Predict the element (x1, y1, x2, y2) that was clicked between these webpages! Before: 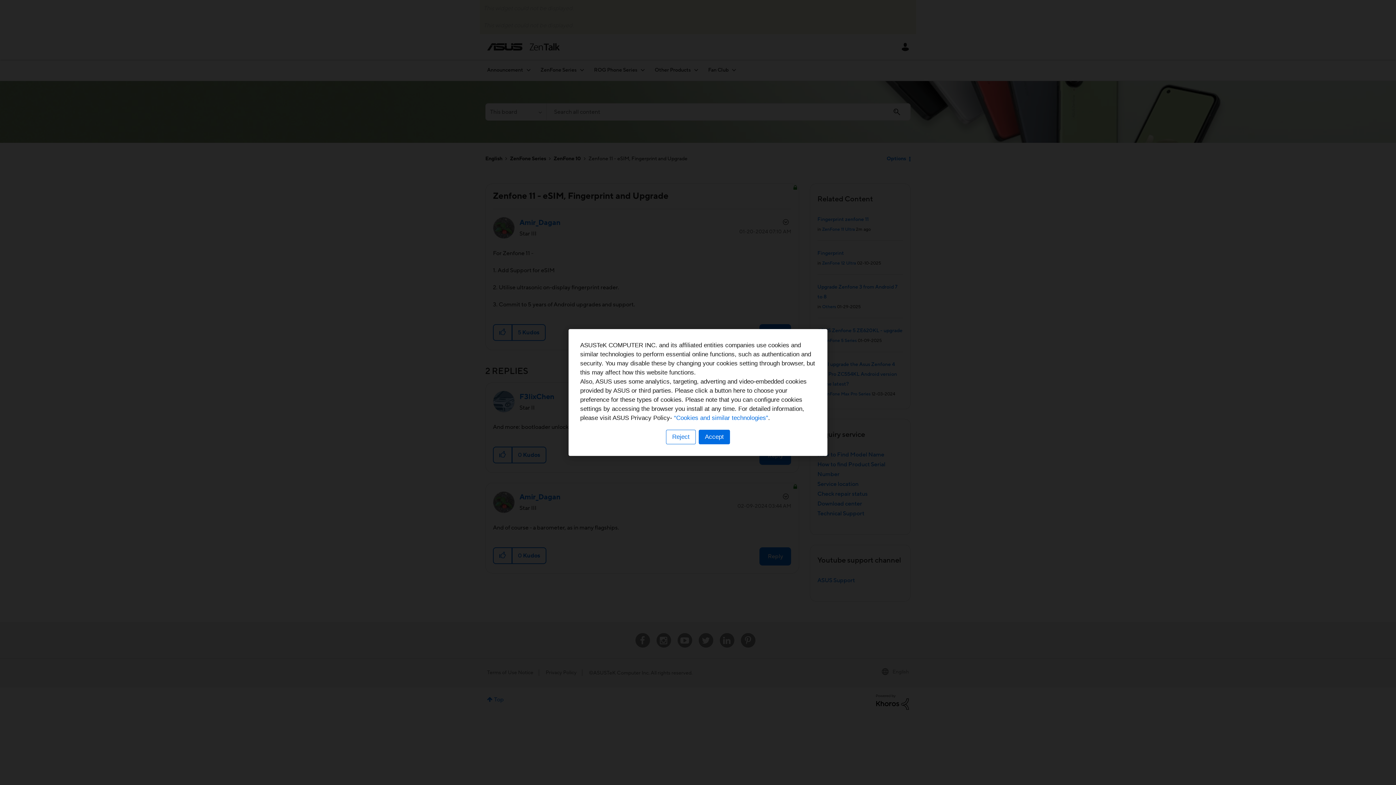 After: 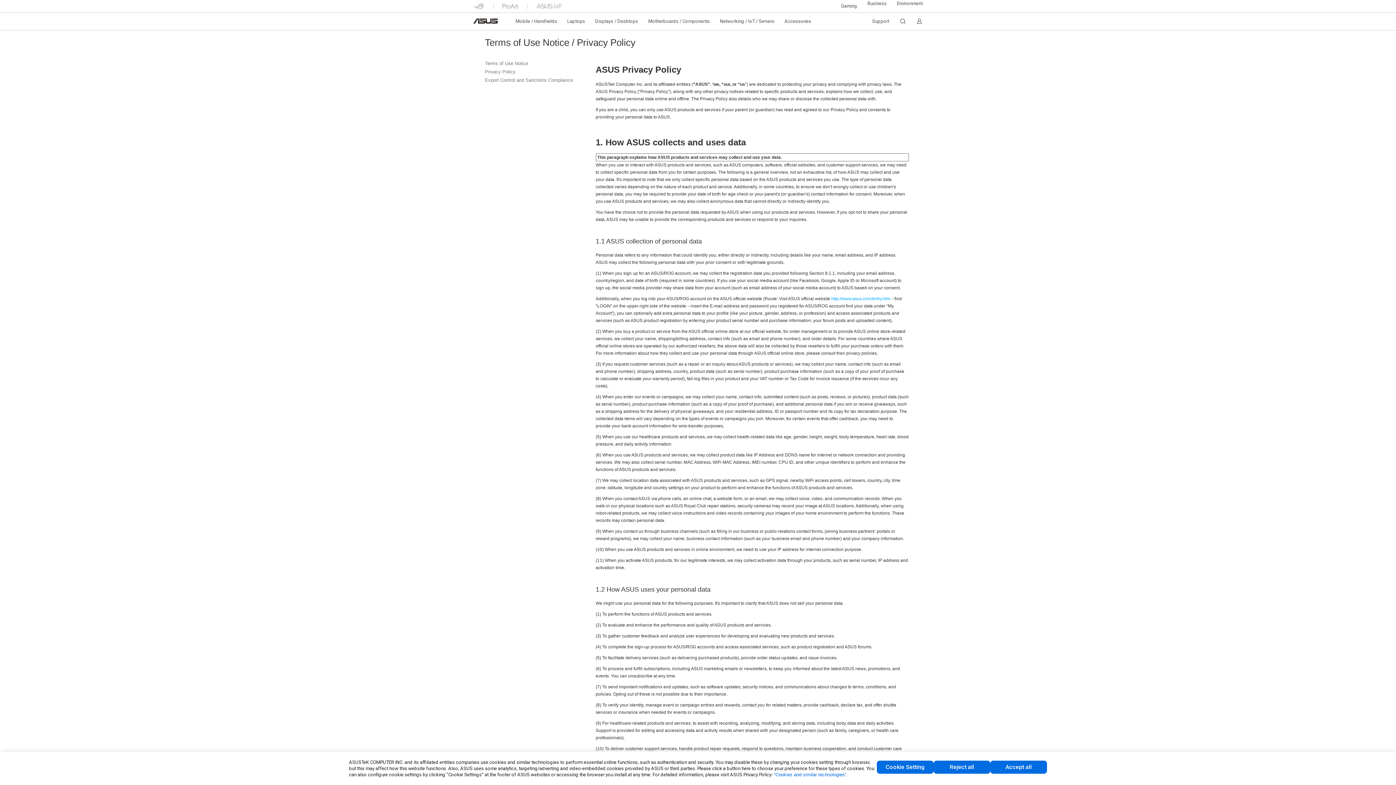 Action: bbox: (674, 414, 768, 421) label: “Cookies and similar technologies”